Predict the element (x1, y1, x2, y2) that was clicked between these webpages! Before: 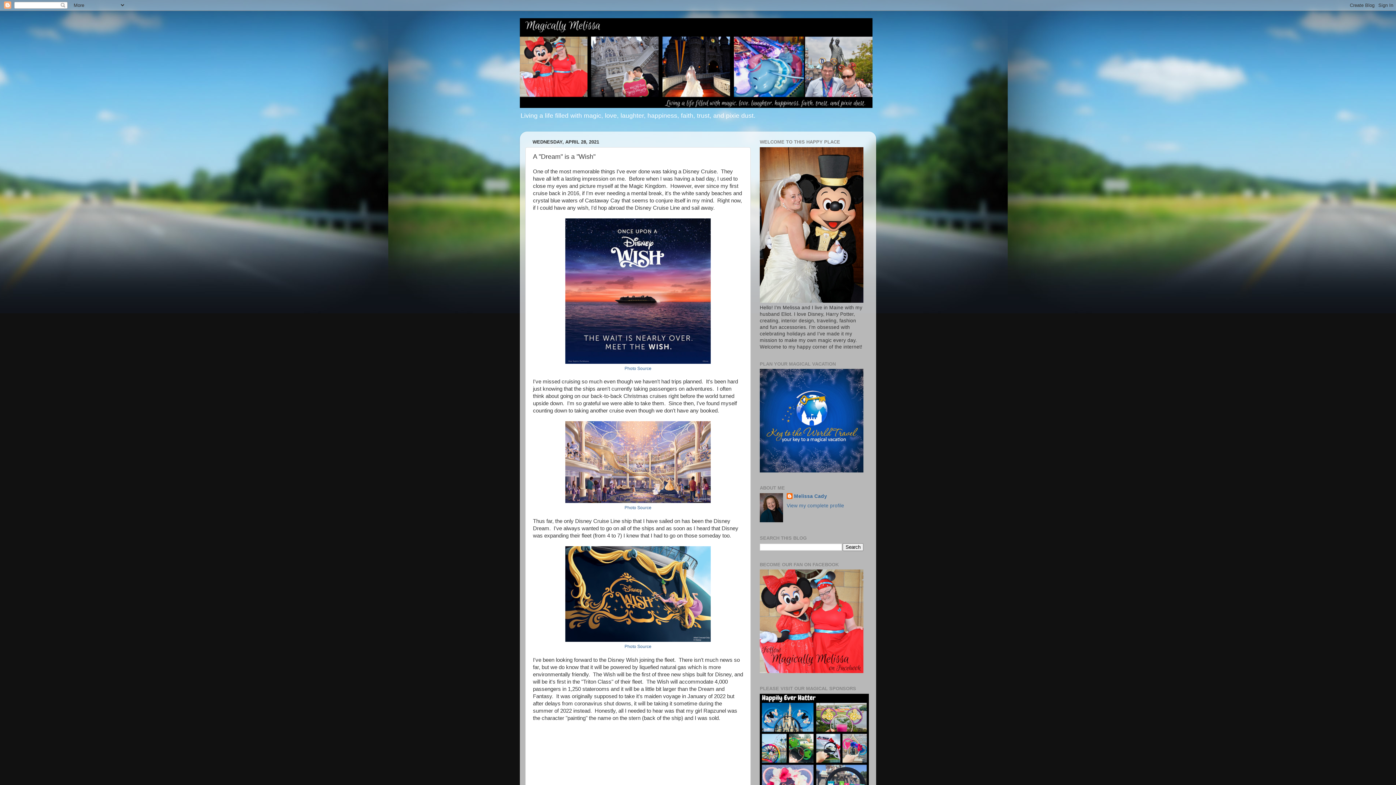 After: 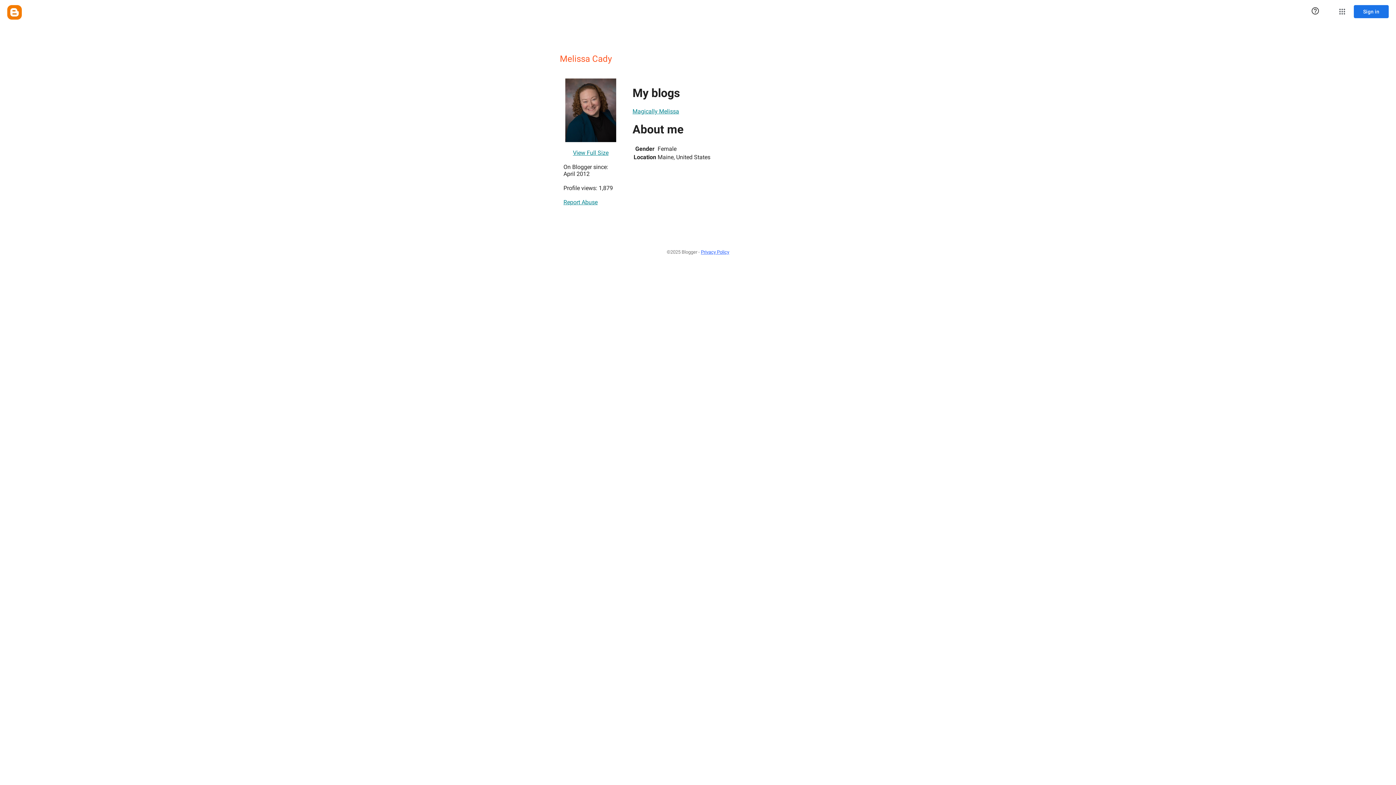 Action: label: Melissa Cady bbox: (786, 493, 827, 500)